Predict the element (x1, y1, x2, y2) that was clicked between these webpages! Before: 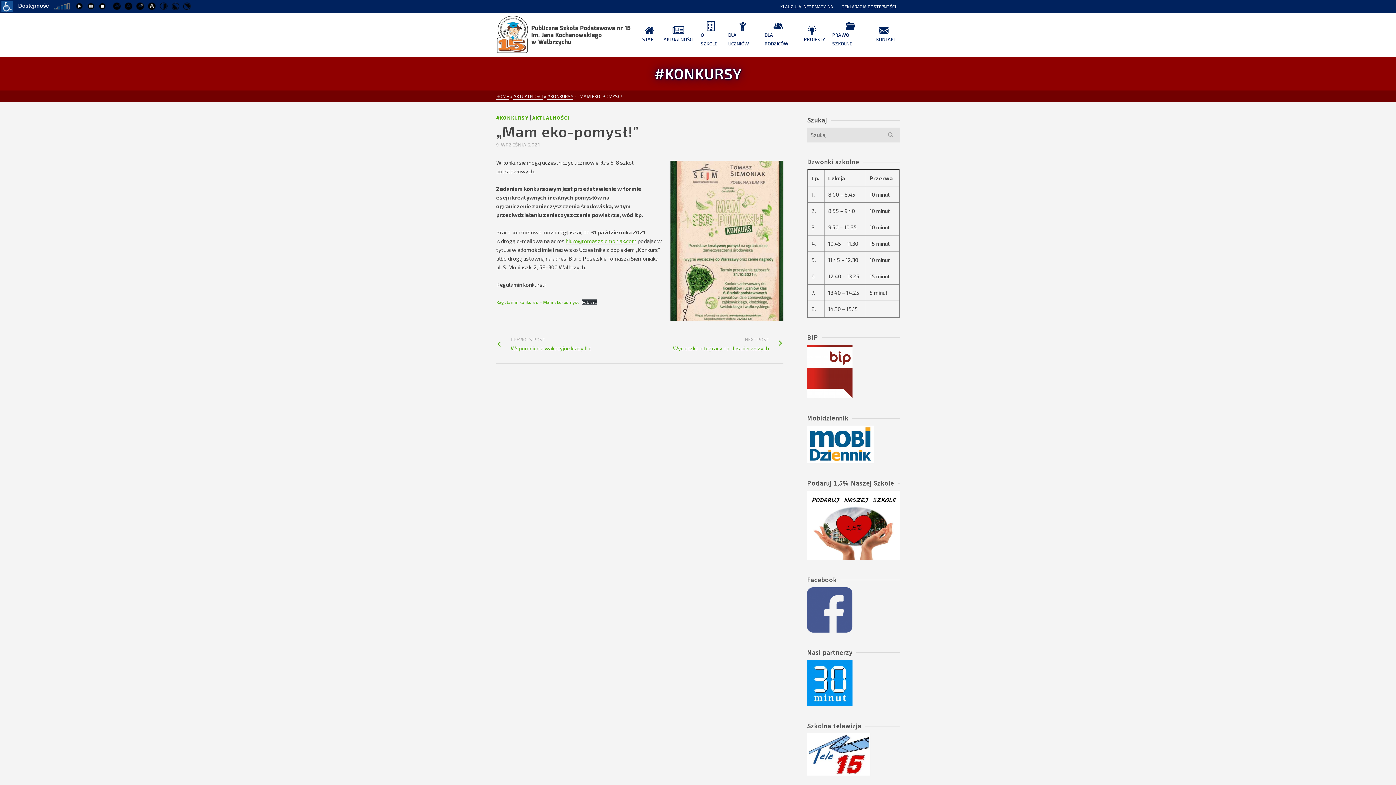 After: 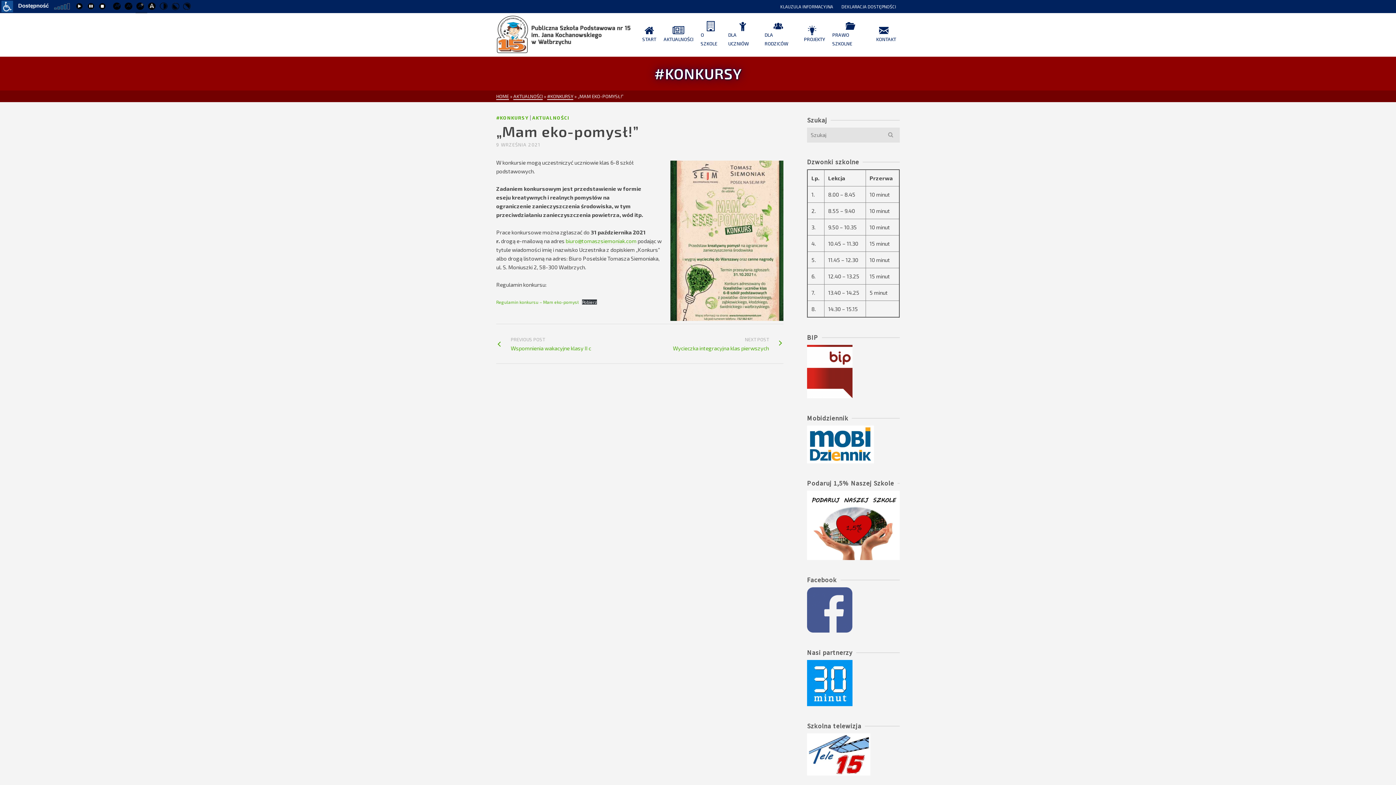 Action: bbox: (135, 1, 147, 13) label: Wielkść początkowa